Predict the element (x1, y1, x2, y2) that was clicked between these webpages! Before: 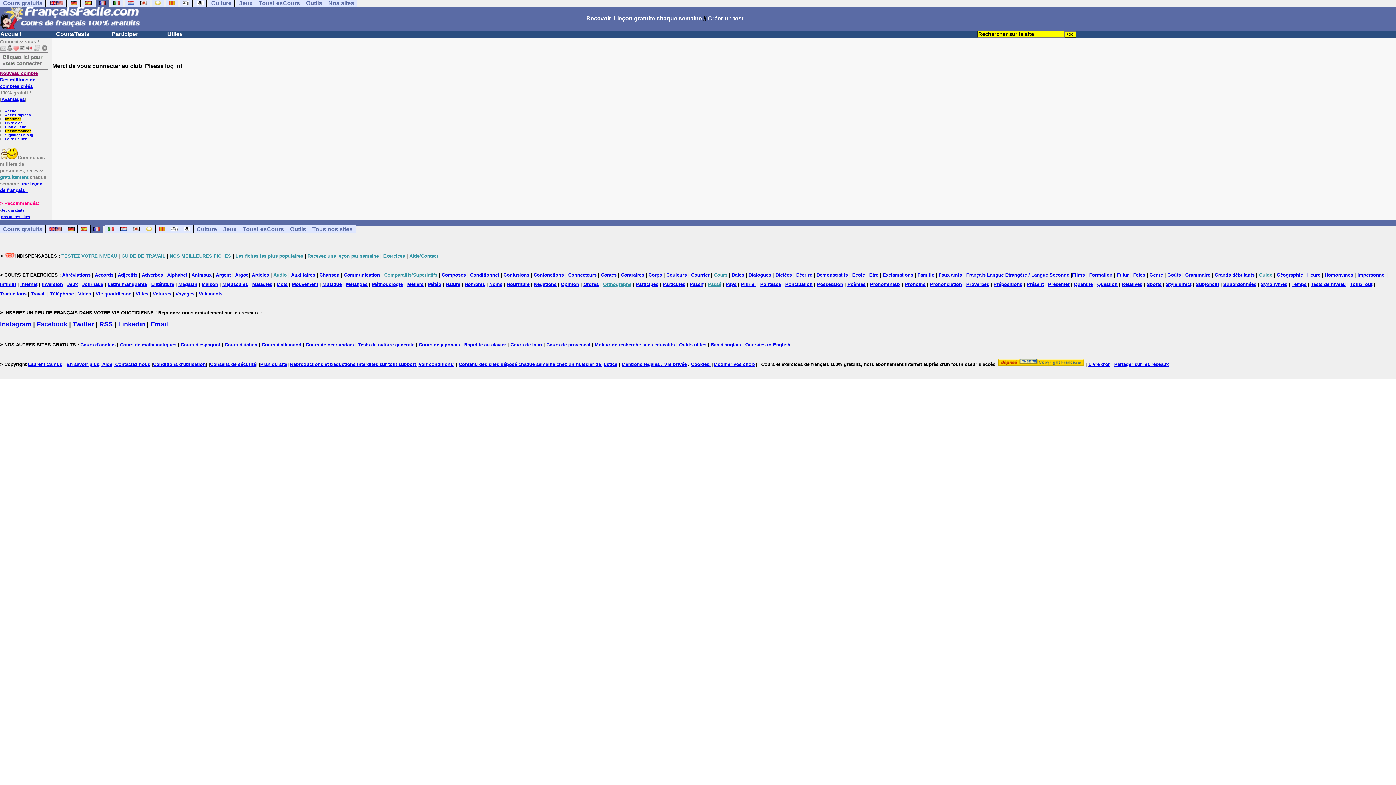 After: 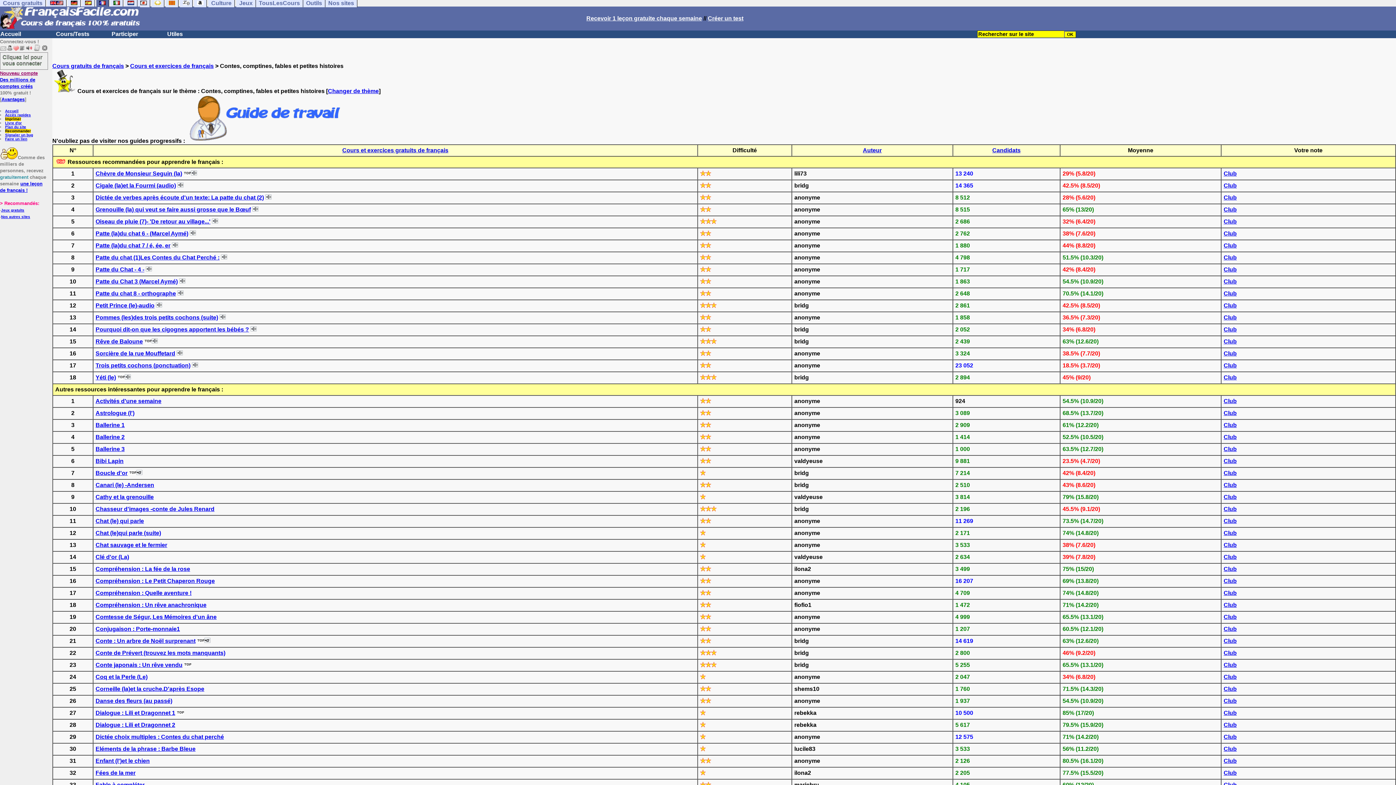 Action: label: Contes bbox: (601, 272, 616, 277)